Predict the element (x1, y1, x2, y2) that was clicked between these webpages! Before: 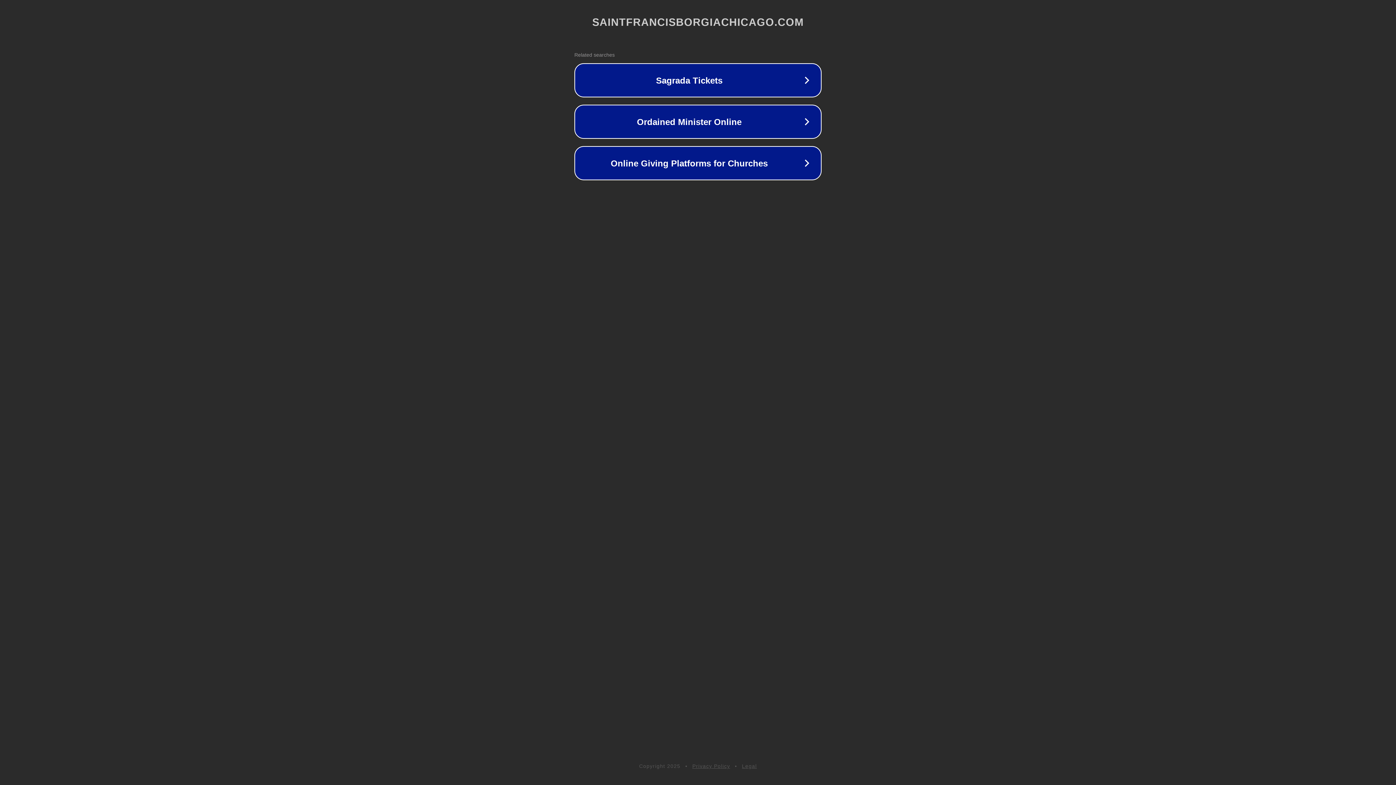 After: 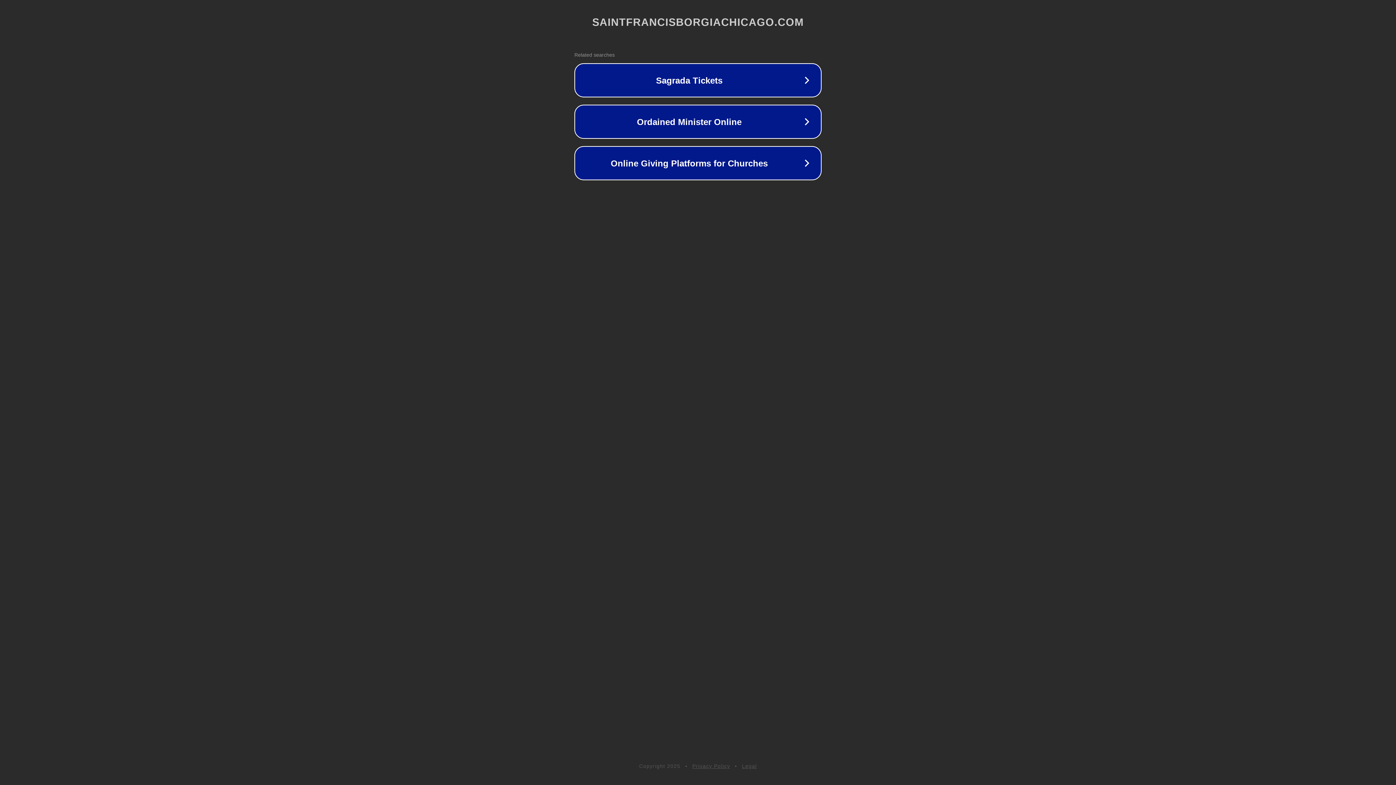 Action: label: Legal bbox: (742, 763, 757, 769)